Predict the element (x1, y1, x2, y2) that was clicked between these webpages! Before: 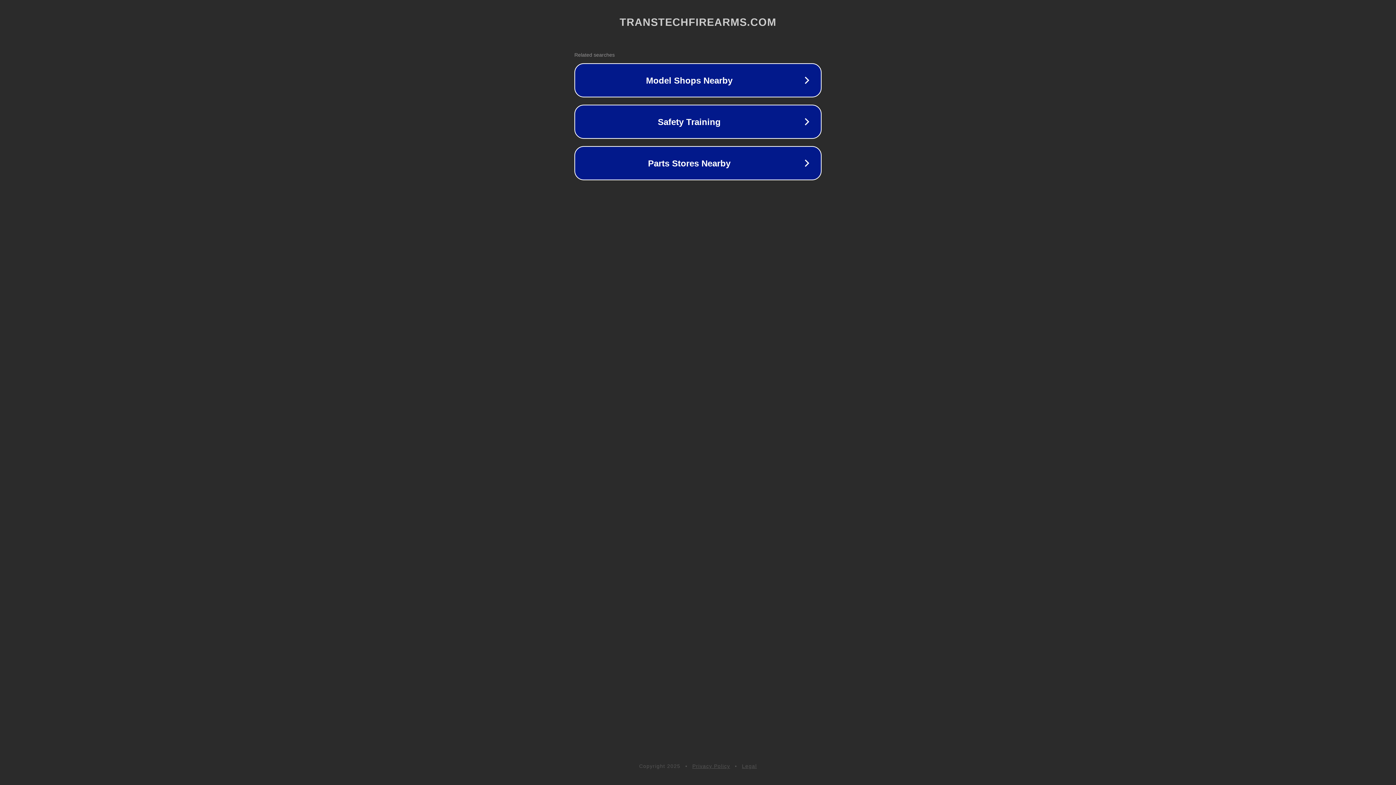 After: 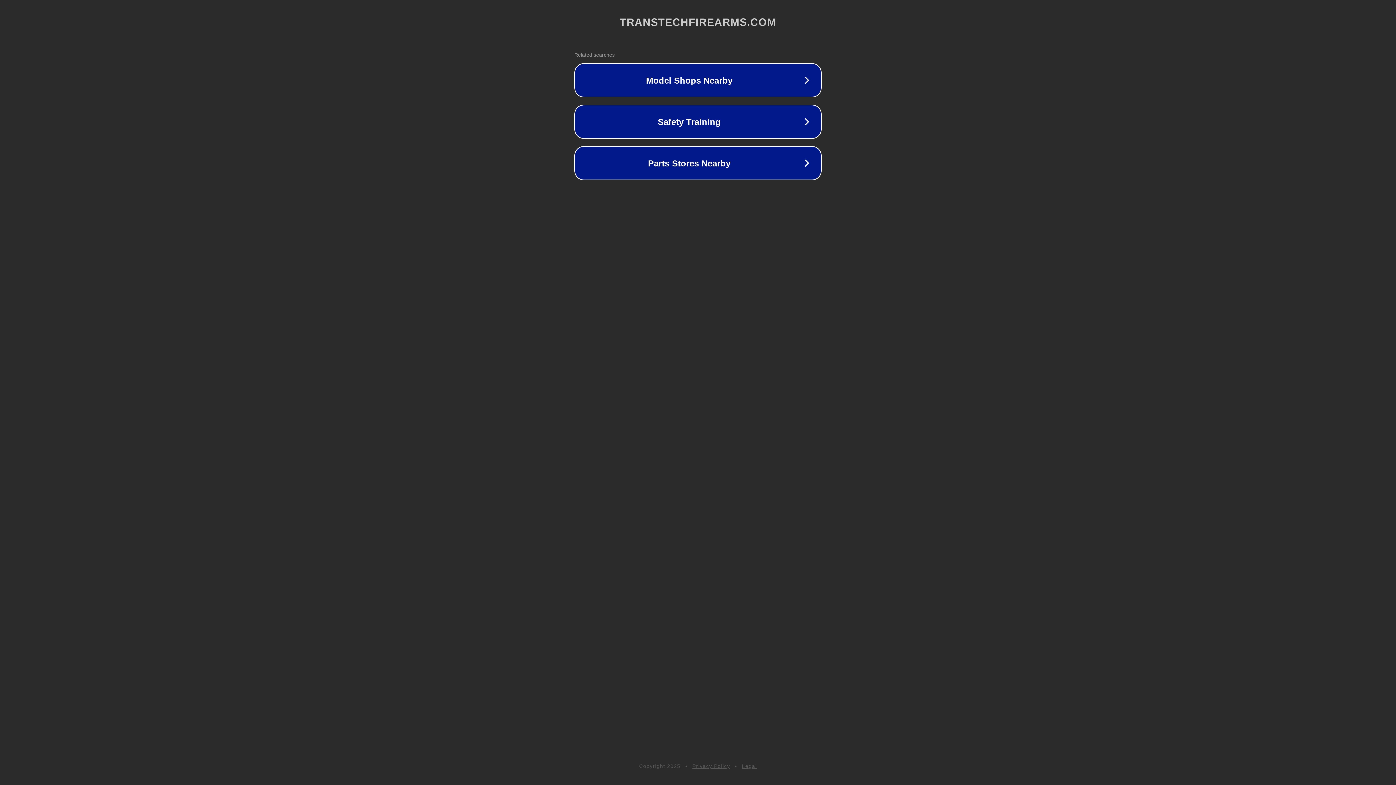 Action: bbox: (742, 763, 757, 769) label: Legal